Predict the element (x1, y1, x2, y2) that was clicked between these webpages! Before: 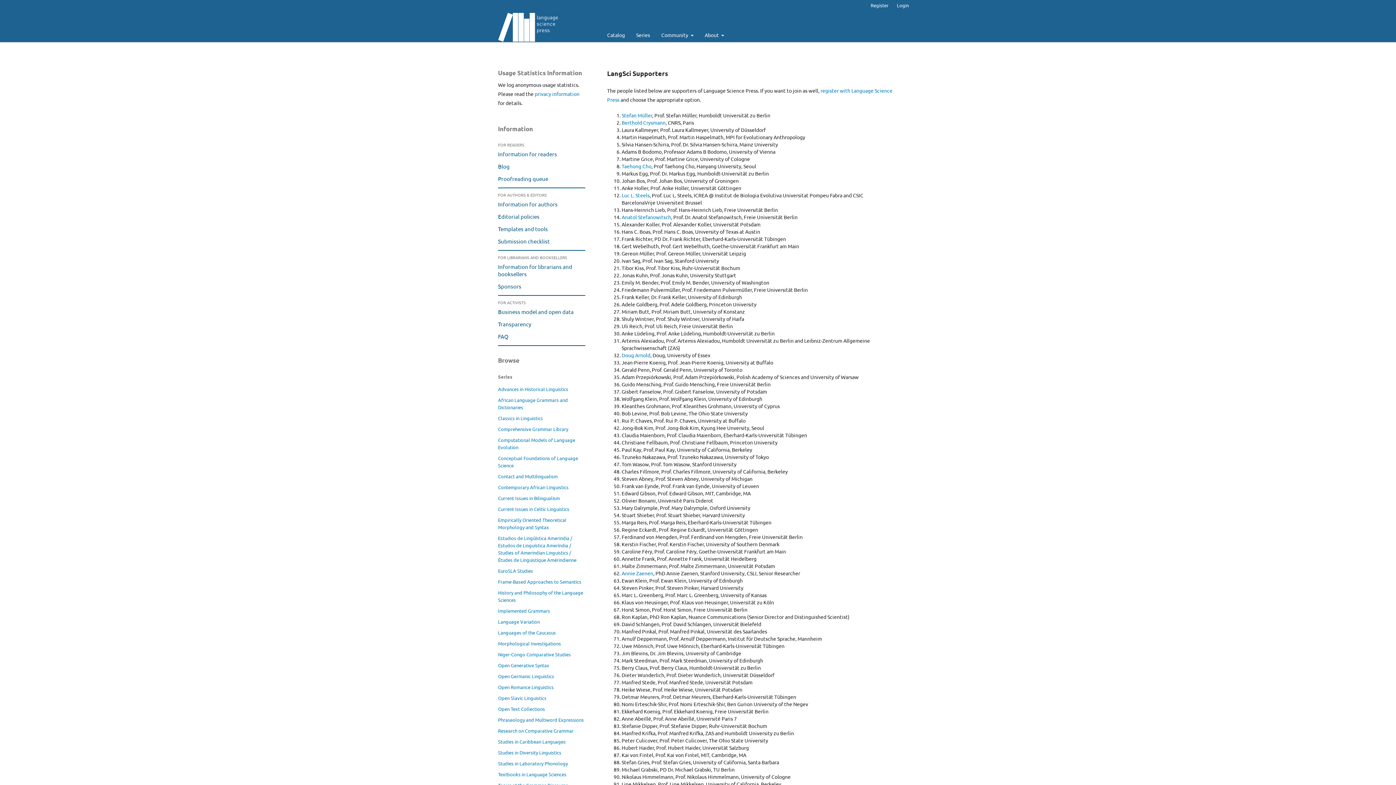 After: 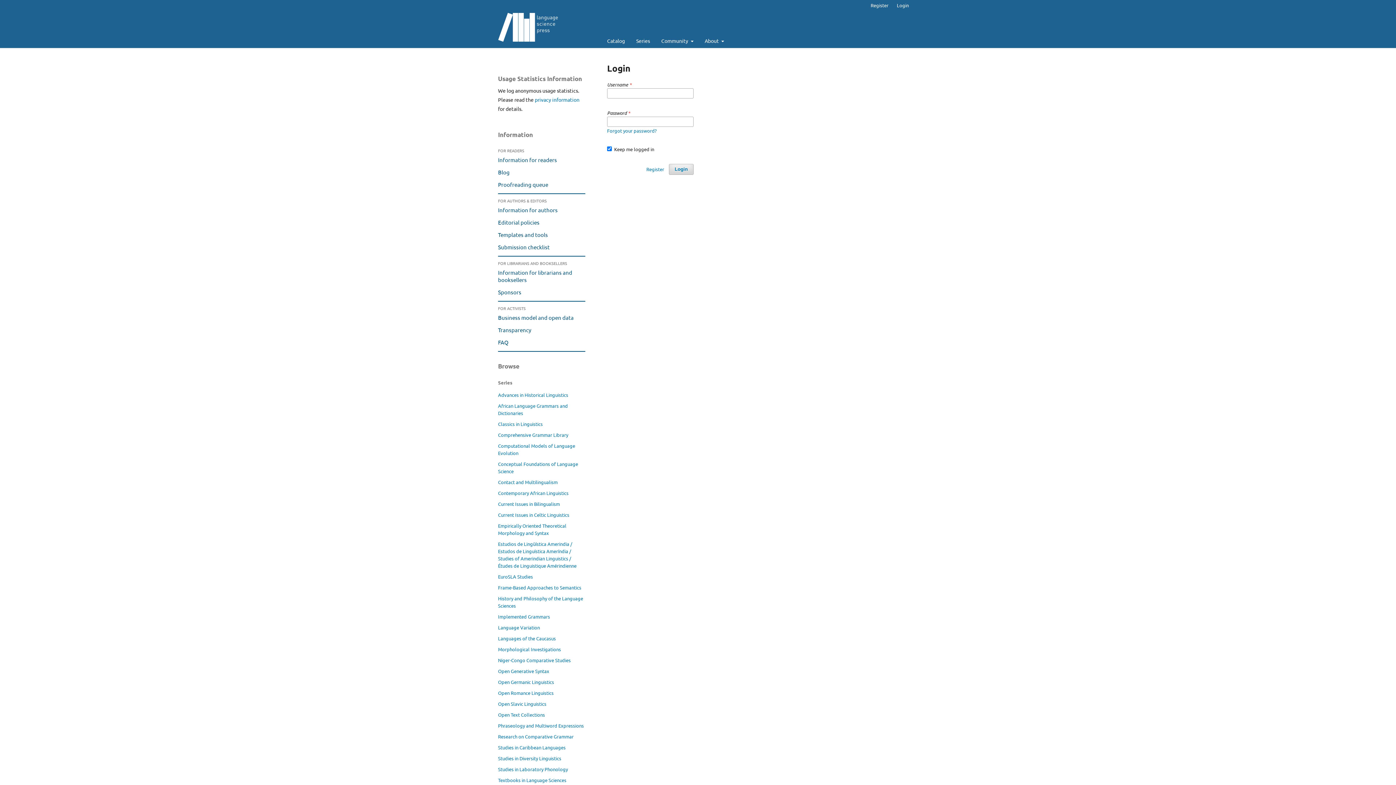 Action: label: Login bbox: (893, 0, 909, 10)